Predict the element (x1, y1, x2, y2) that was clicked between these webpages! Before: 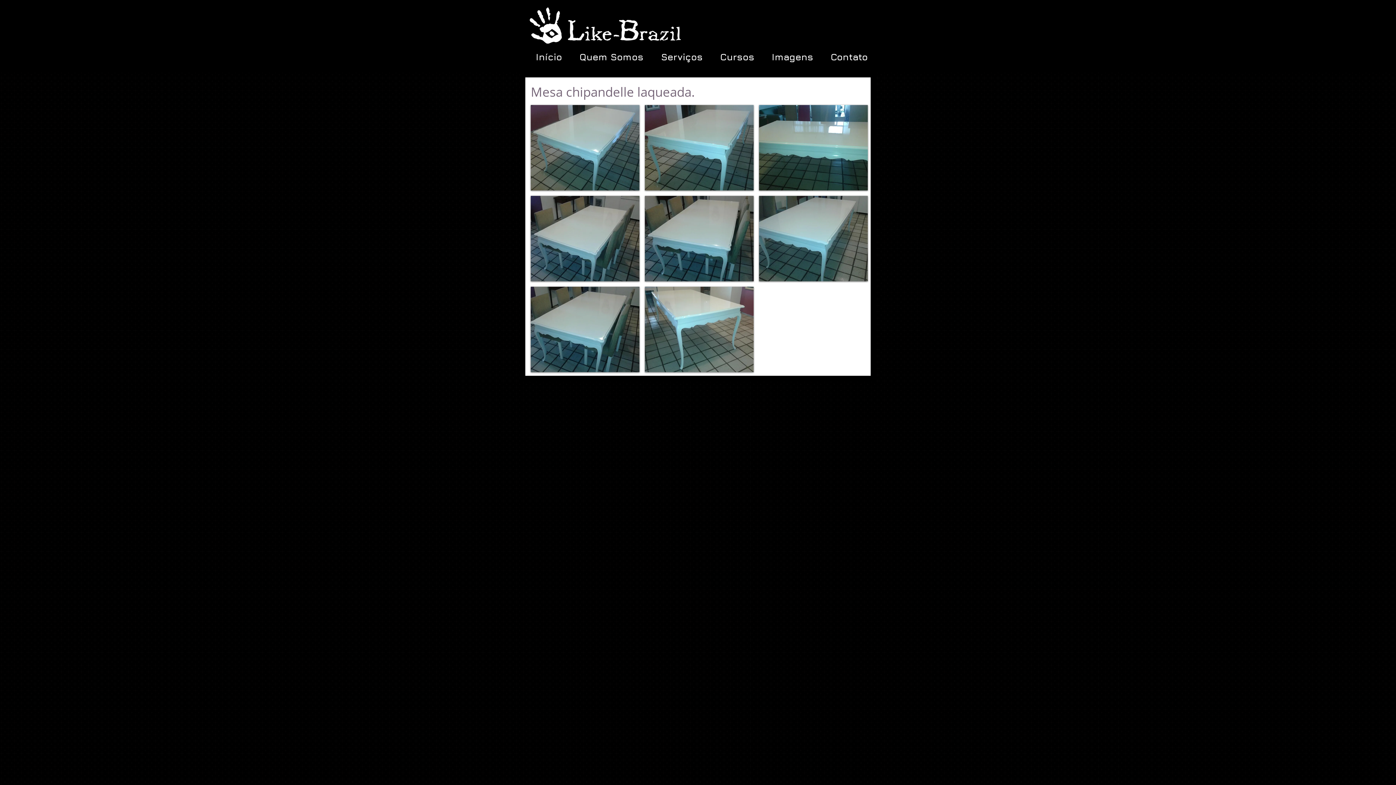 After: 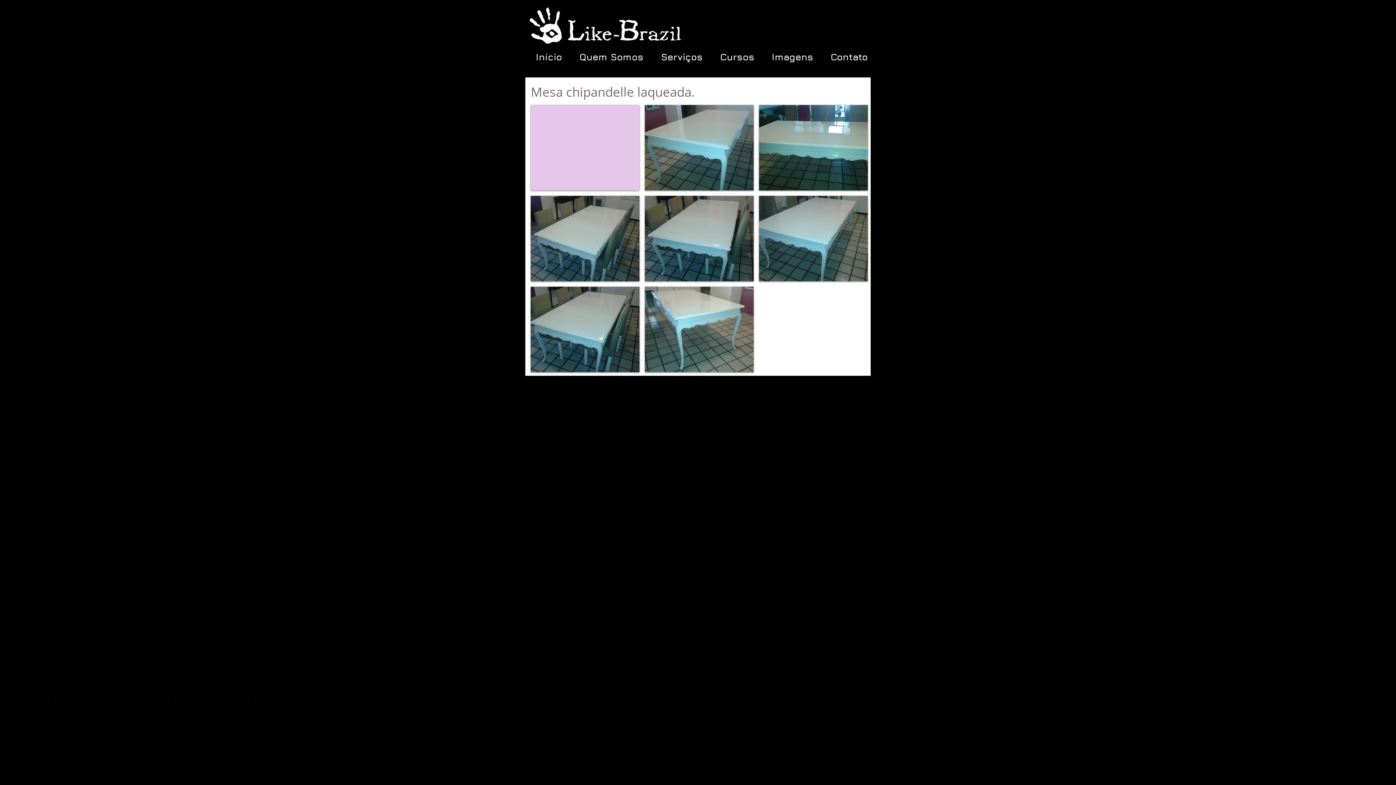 Action: bbox: (530, 105, 639, 190)